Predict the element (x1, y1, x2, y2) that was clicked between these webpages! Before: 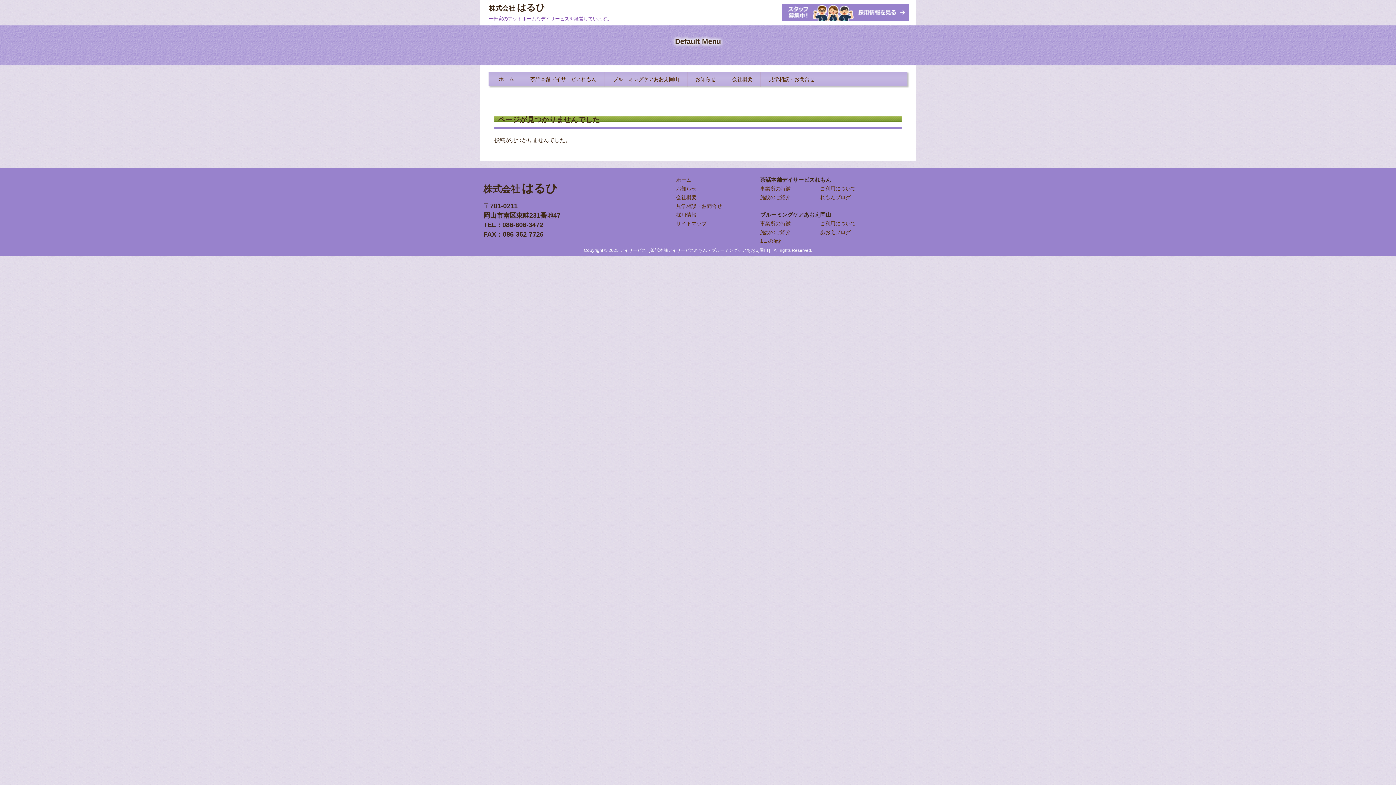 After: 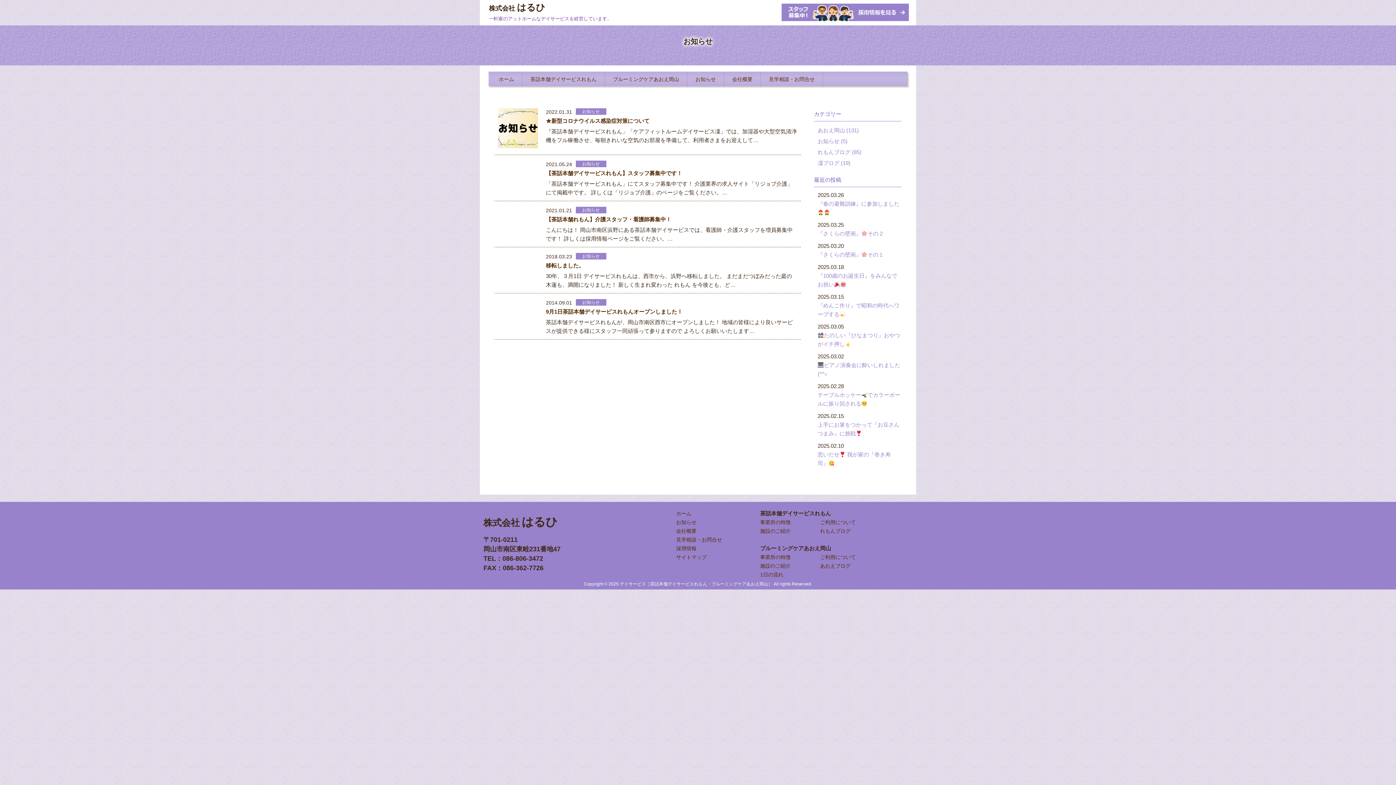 Action: label: お知らせ bbox: (676, 185, 696, 191)